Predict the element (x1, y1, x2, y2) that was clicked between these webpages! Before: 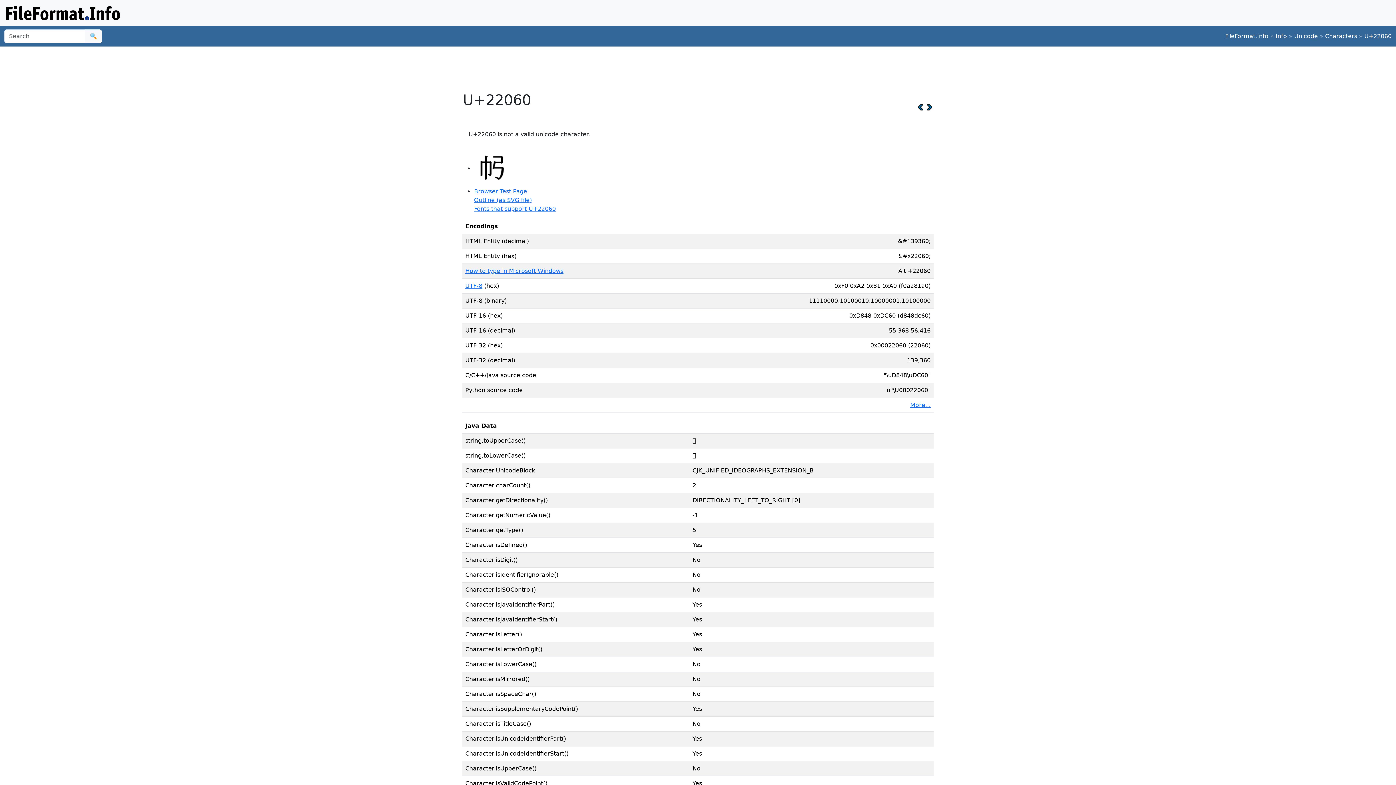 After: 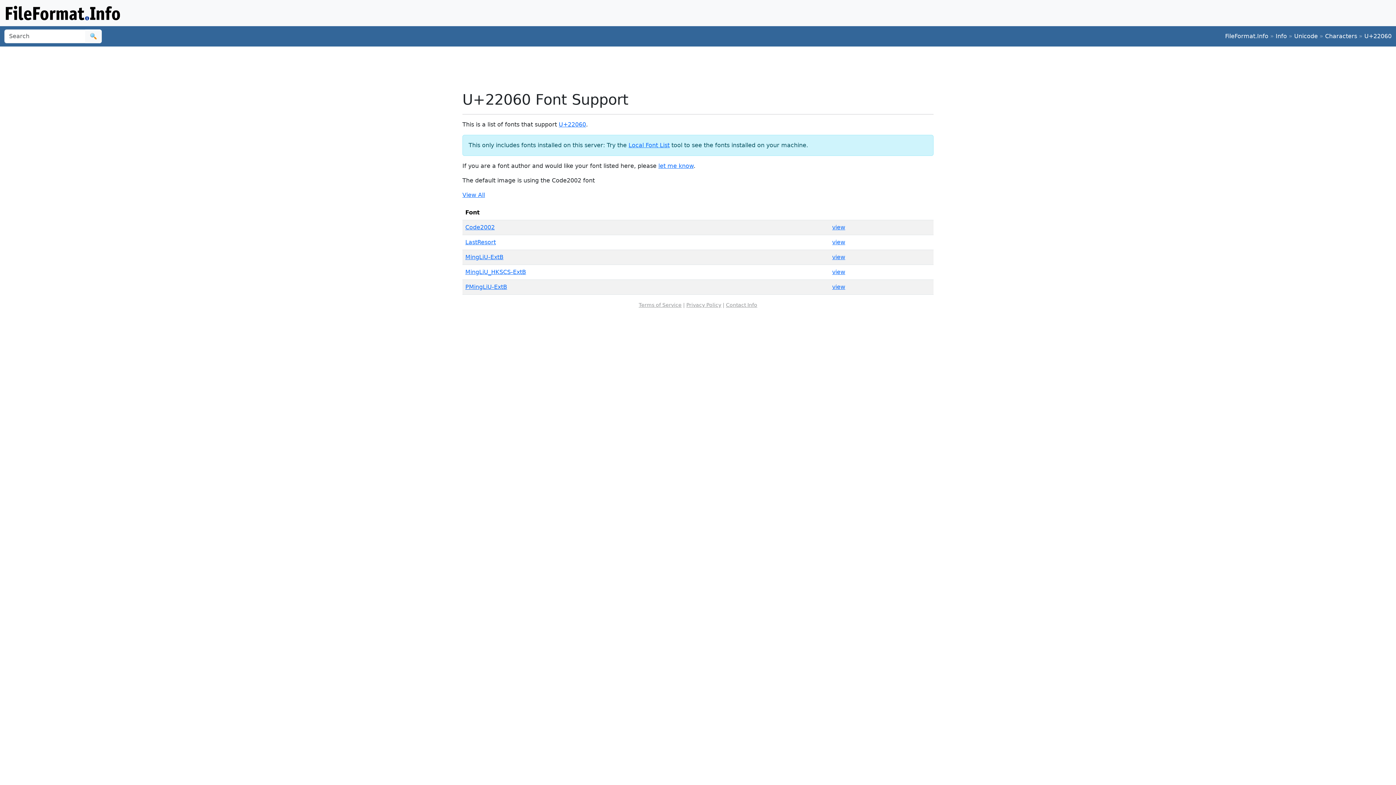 Action: label: Fonts that support U+22060 bbox: (474, 205, 556, 212)